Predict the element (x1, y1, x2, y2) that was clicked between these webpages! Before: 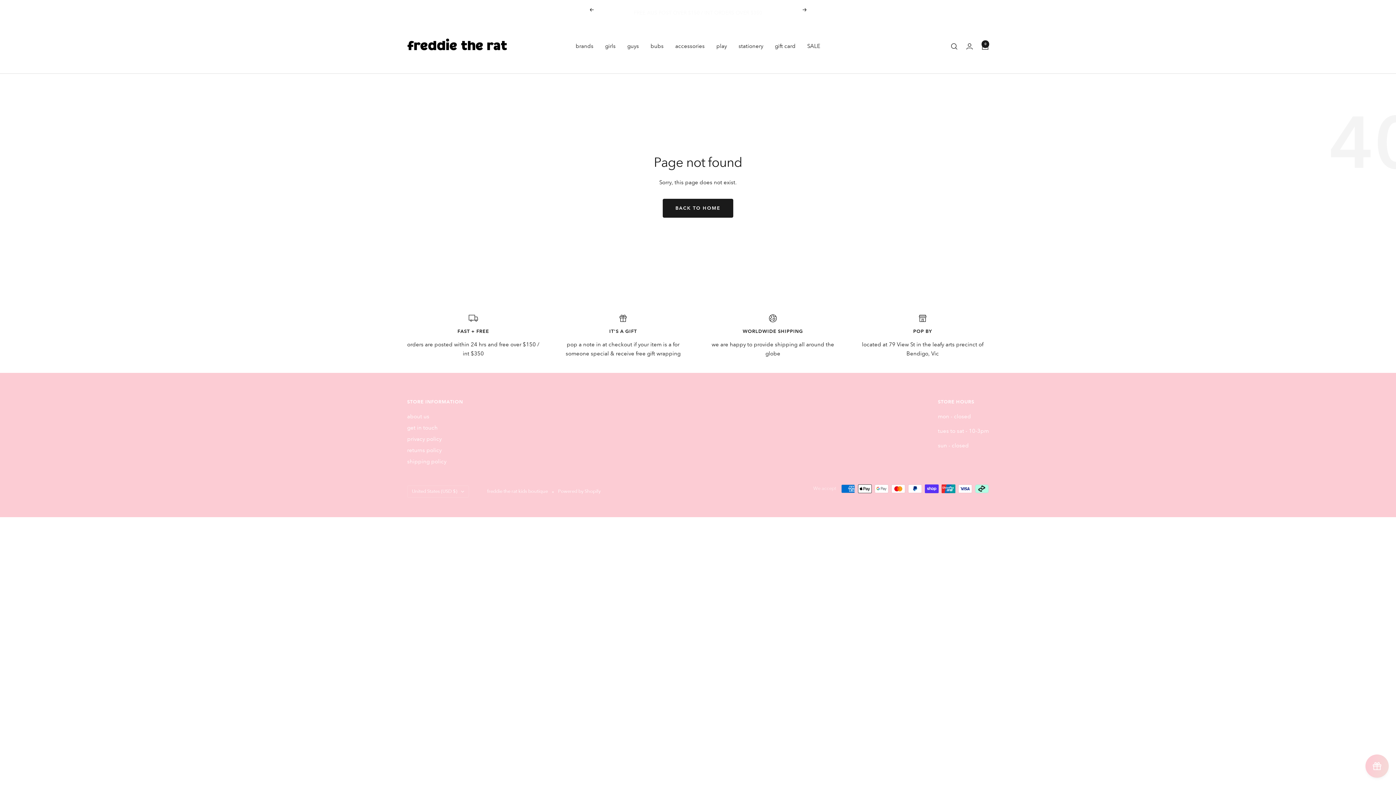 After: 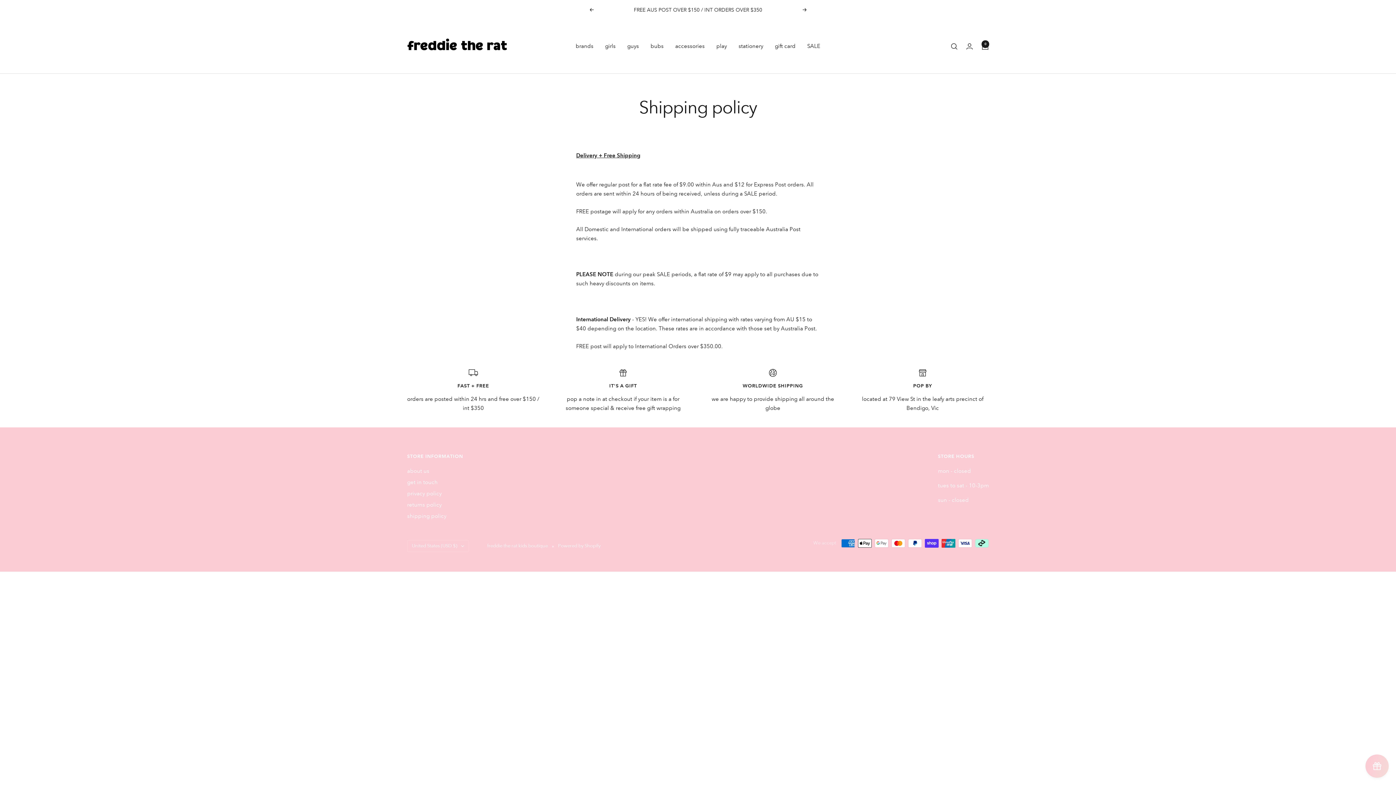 Action: bbox: (407, 457, 446, 466) label: shipping policy